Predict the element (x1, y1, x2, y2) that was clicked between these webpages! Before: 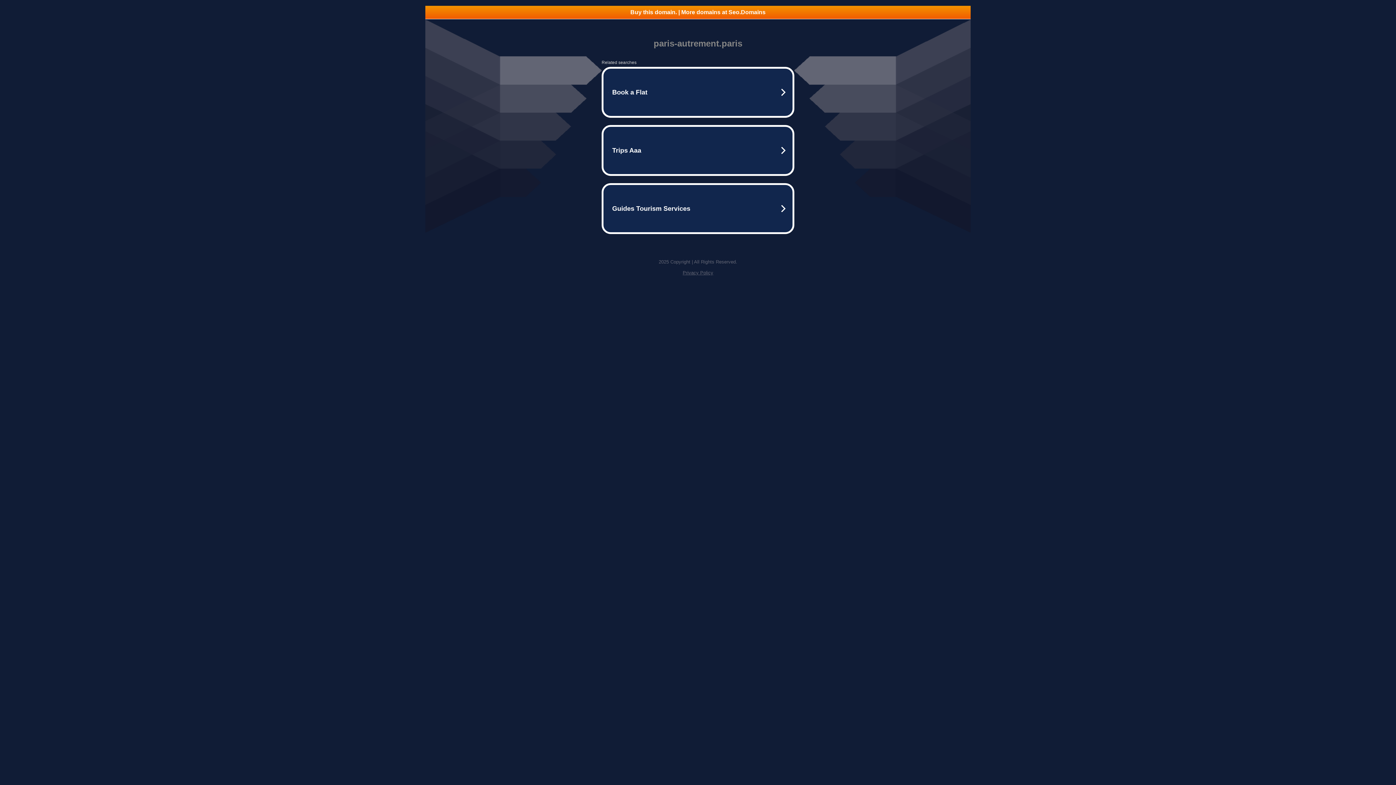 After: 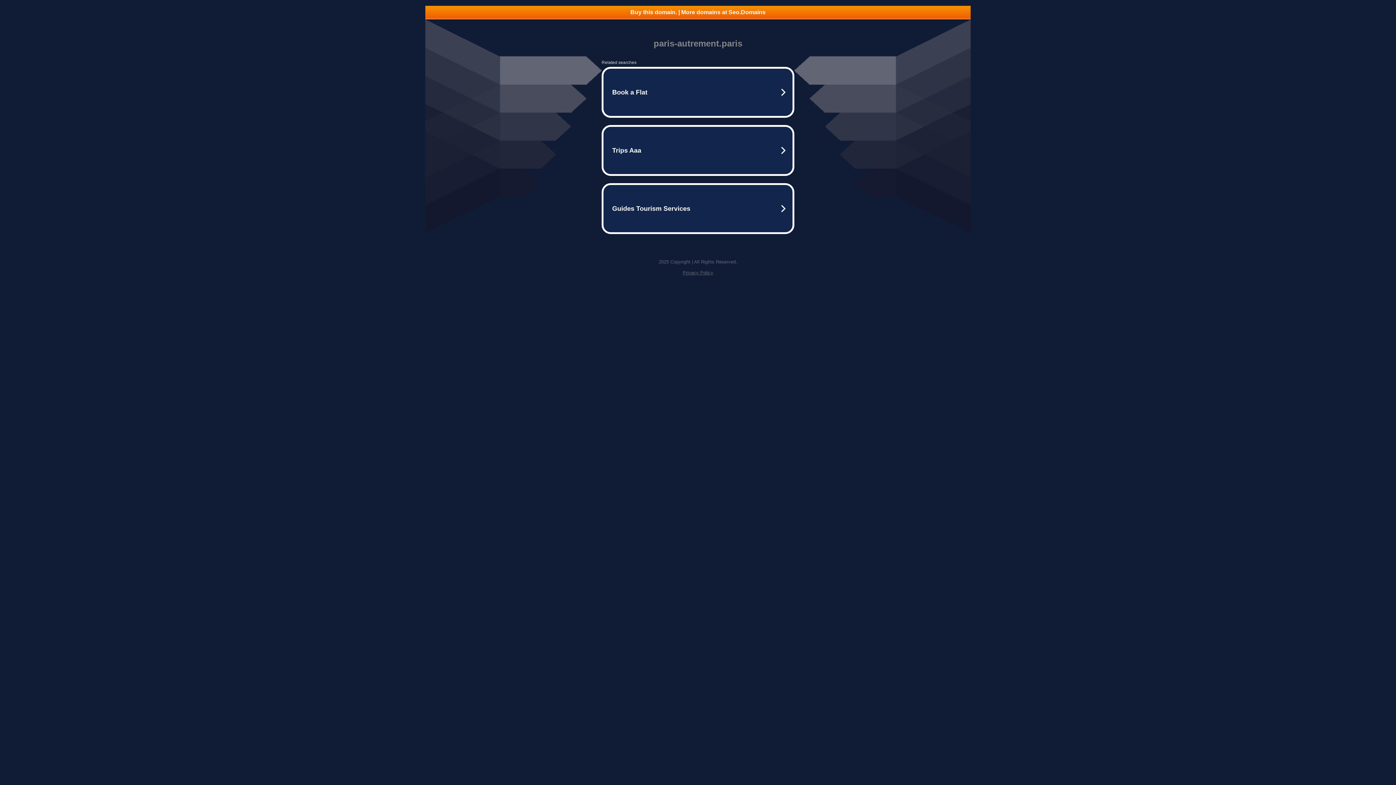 Action: bbox: (682, 270, 713, 275) label: Privacy Policy